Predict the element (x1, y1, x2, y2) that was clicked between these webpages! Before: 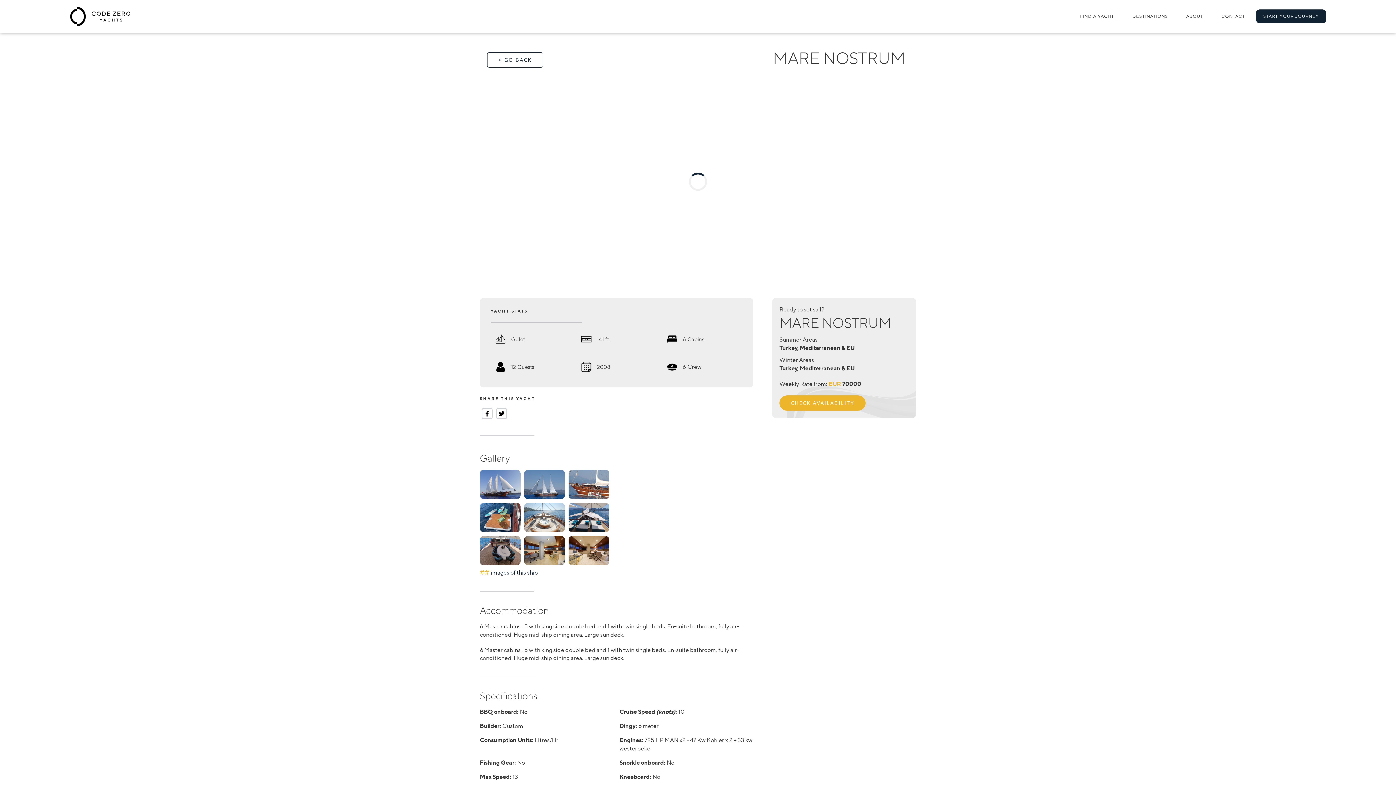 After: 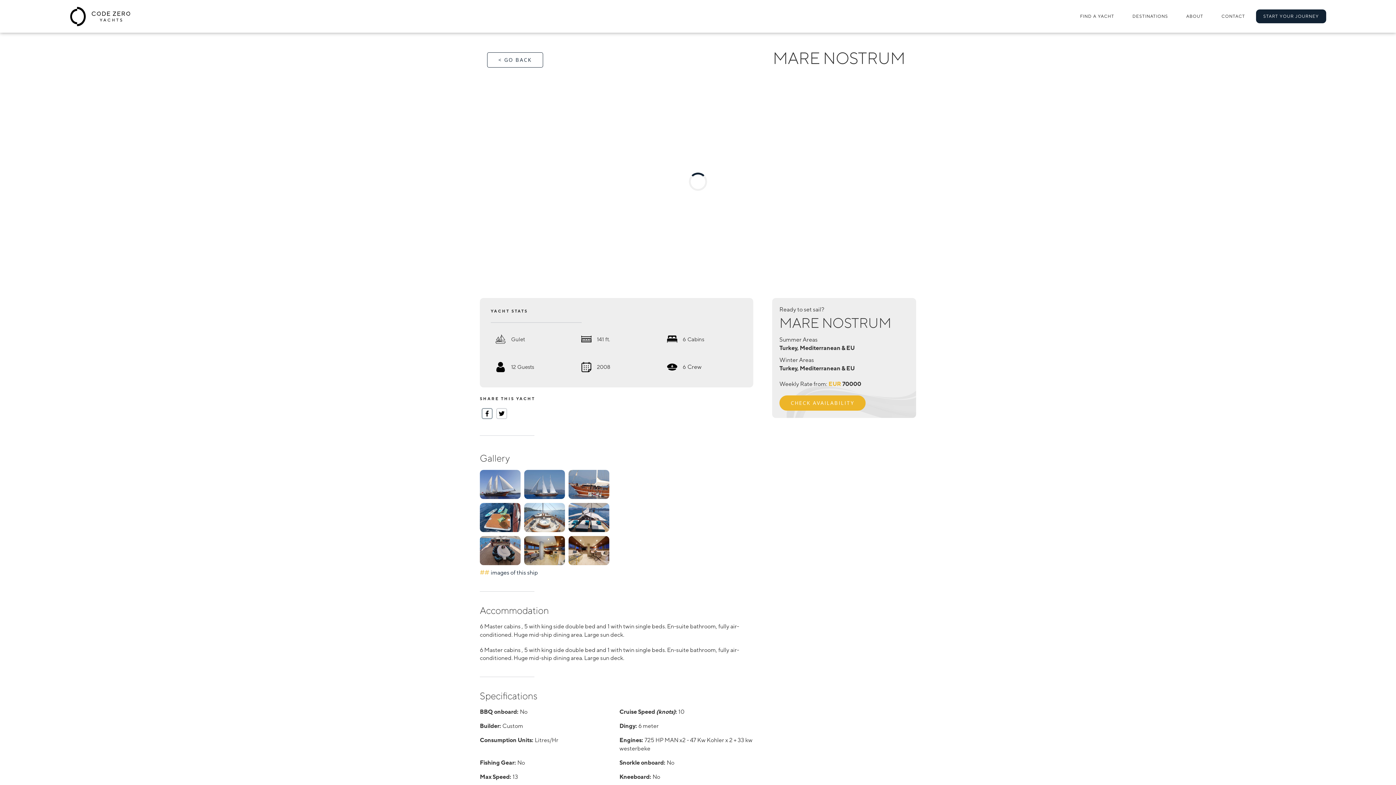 Action: bbox: (480, 402, 494, 421)